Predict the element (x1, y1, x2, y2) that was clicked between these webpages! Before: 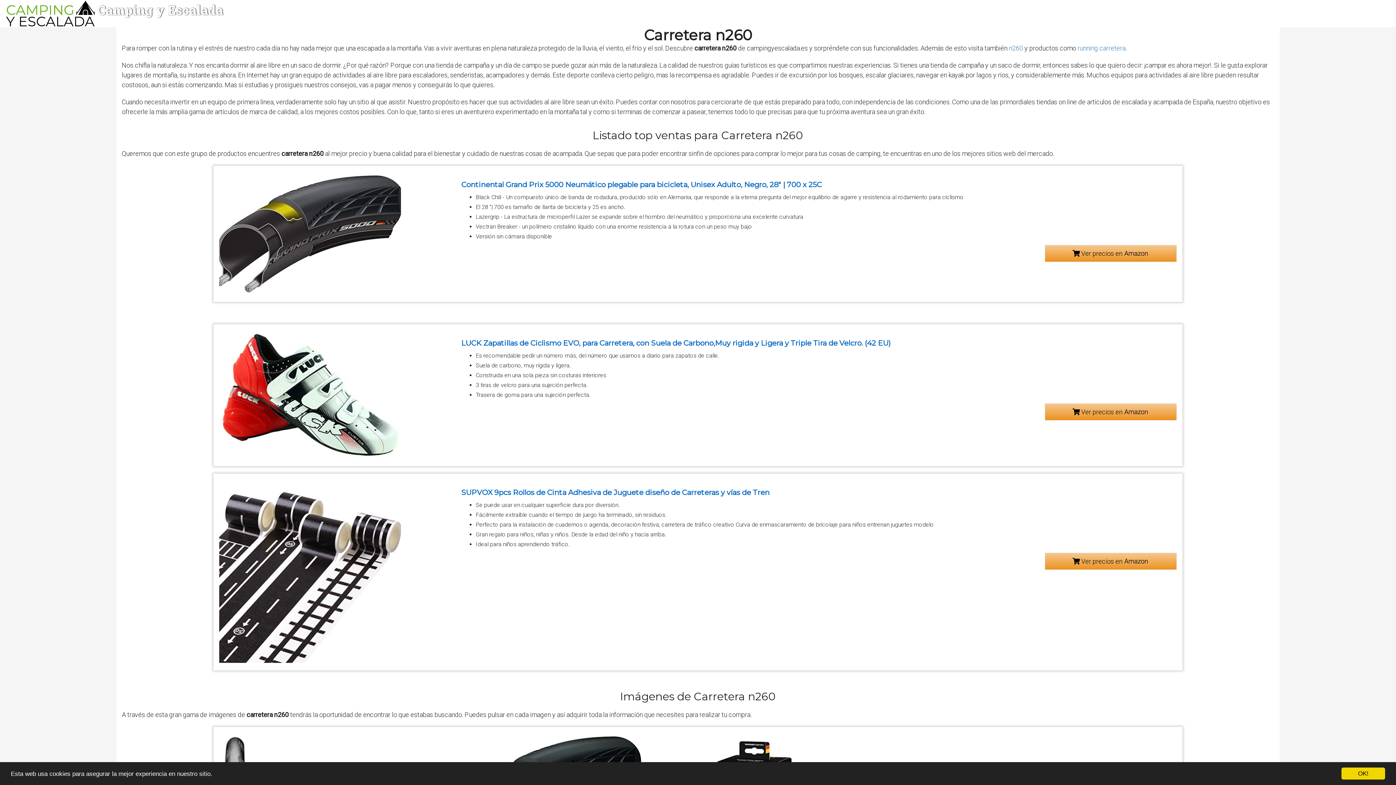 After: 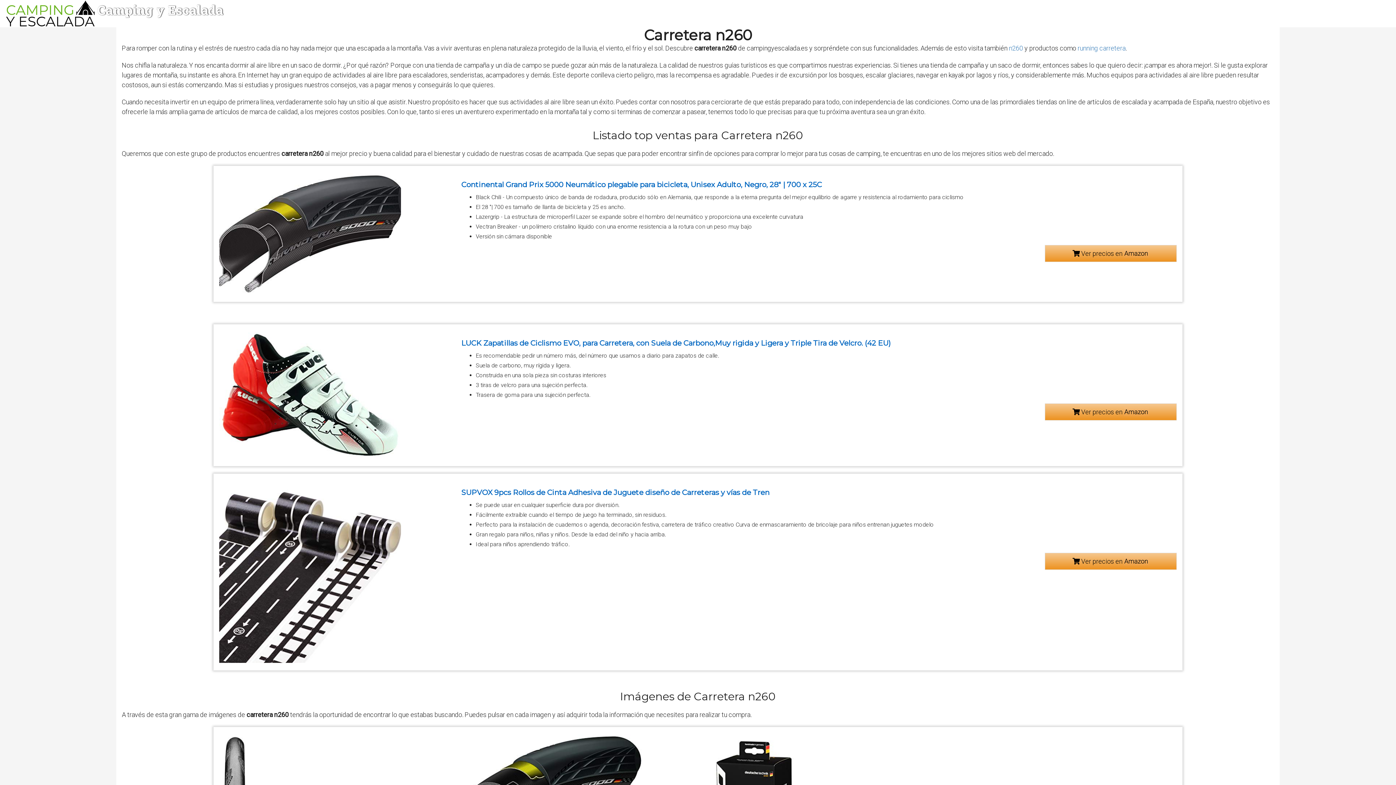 Action: label: OK! bbox: (1341, 768, 1385, 780)